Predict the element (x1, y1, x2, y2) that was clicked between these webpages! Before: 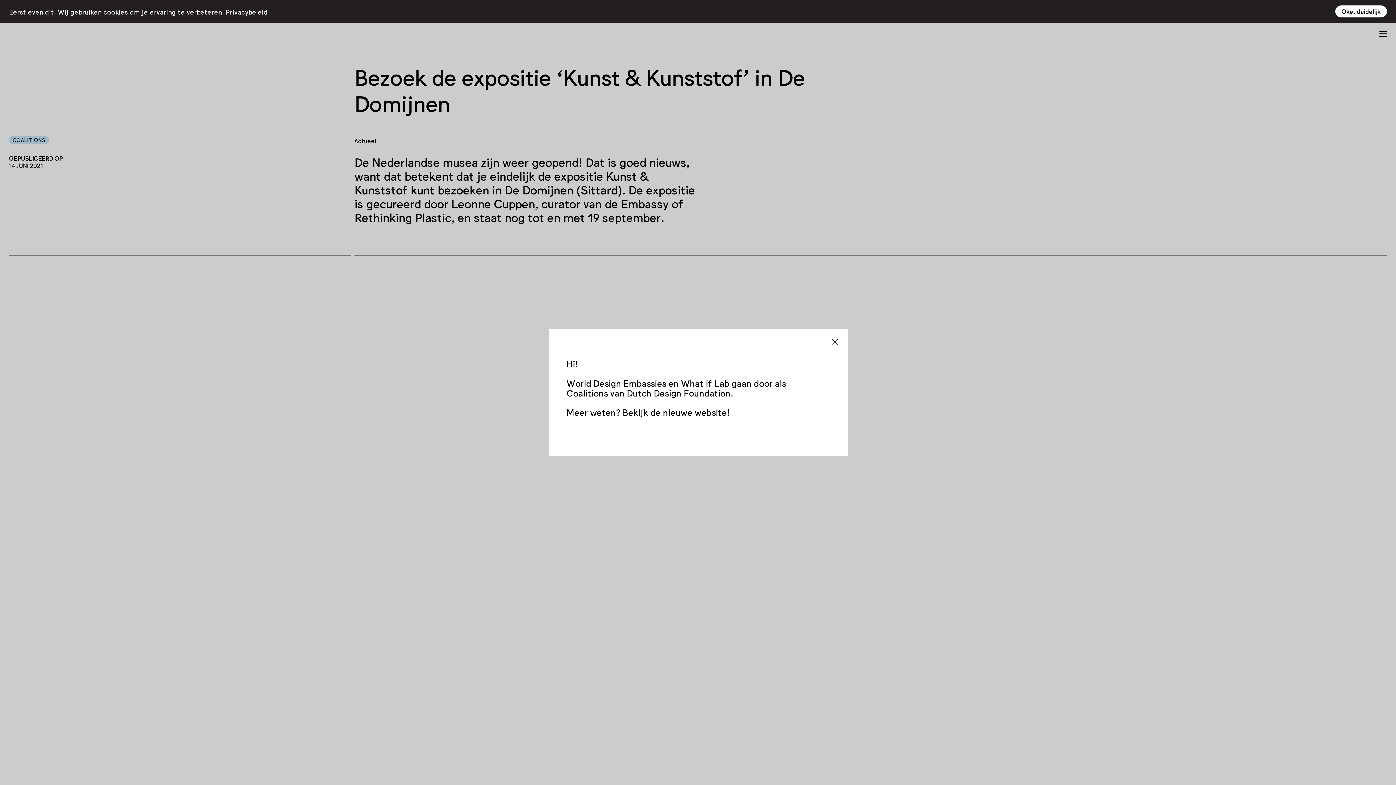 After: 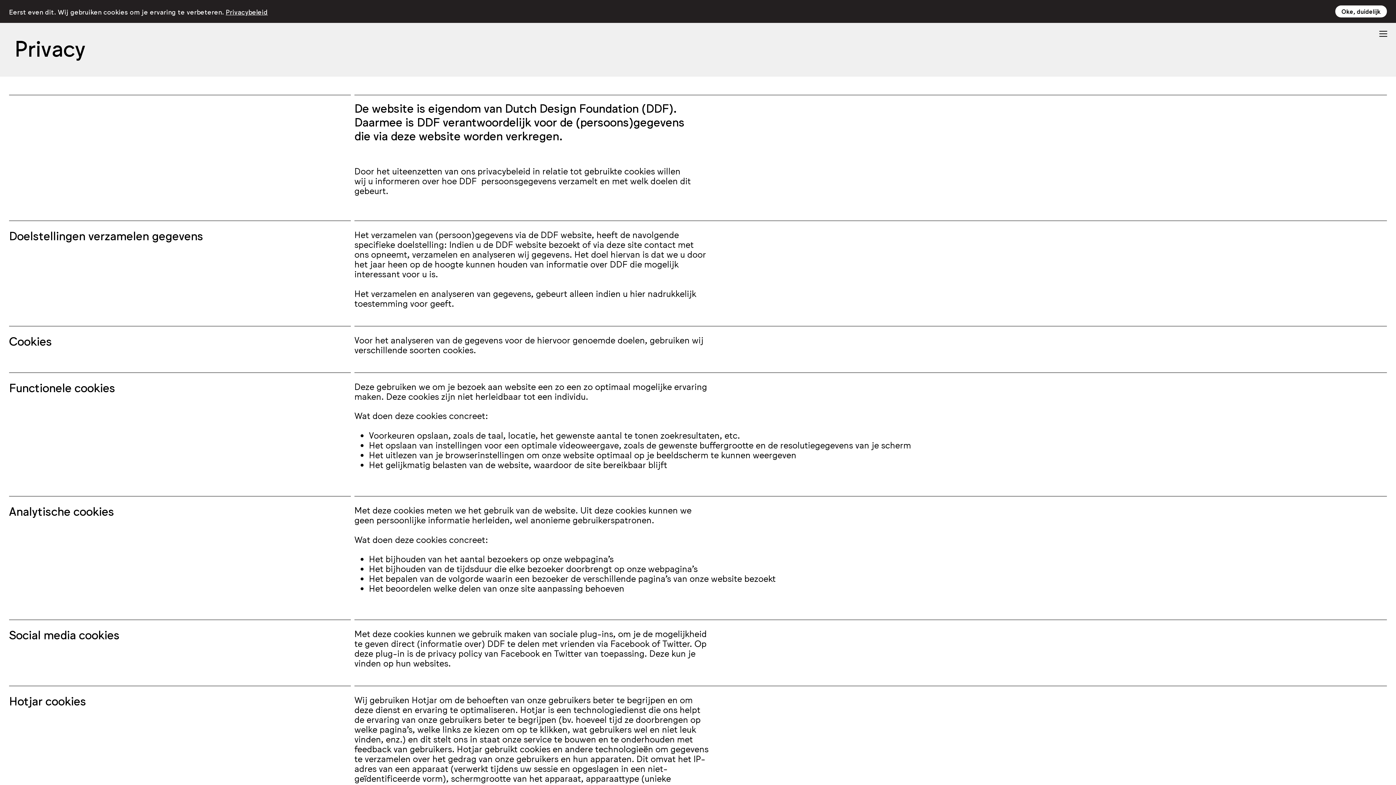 Action: label: Privacybeleid bbox: (225, 7, 267, 15)